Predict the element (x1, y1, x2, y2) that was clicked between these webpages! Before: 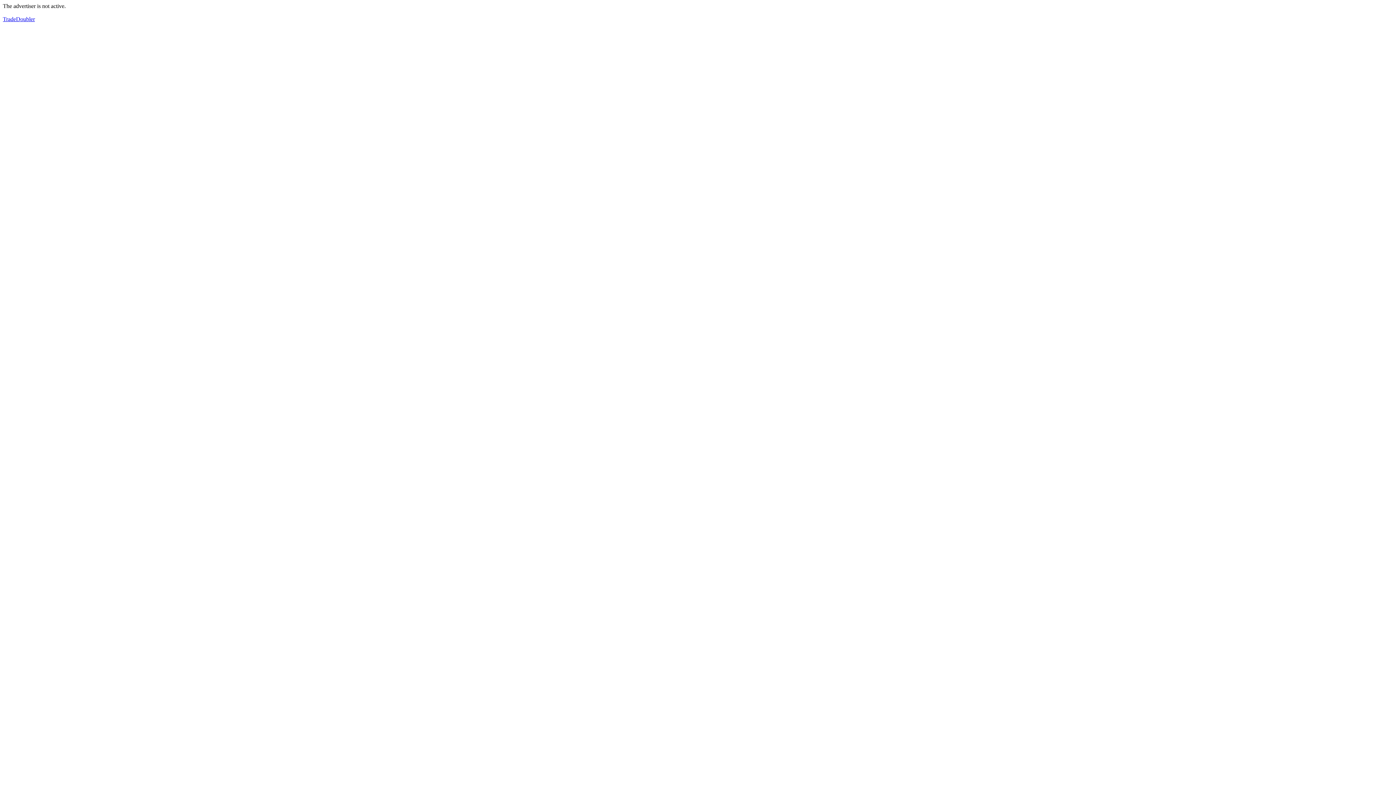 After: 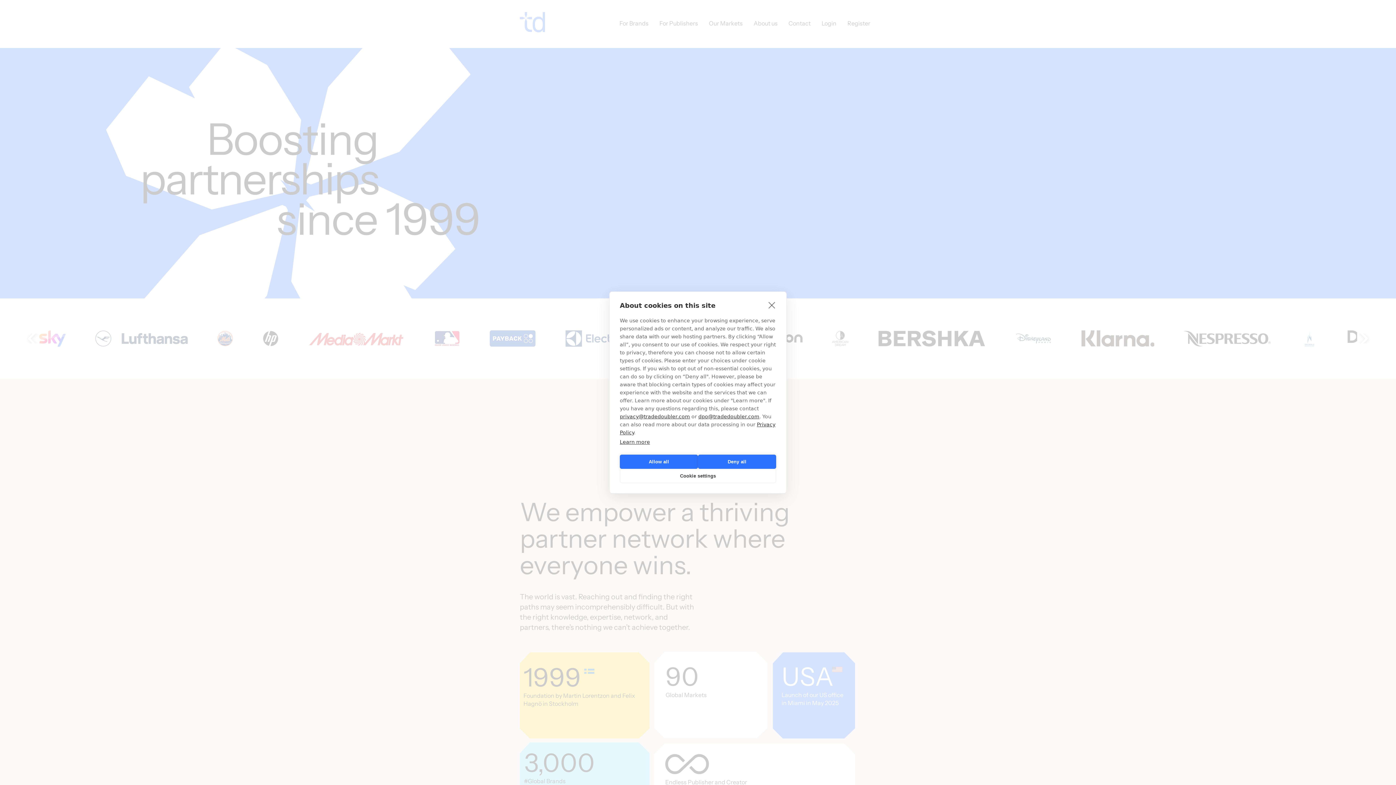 Action: label: TradeDoubler bbox: (2, 16, 34, 22)